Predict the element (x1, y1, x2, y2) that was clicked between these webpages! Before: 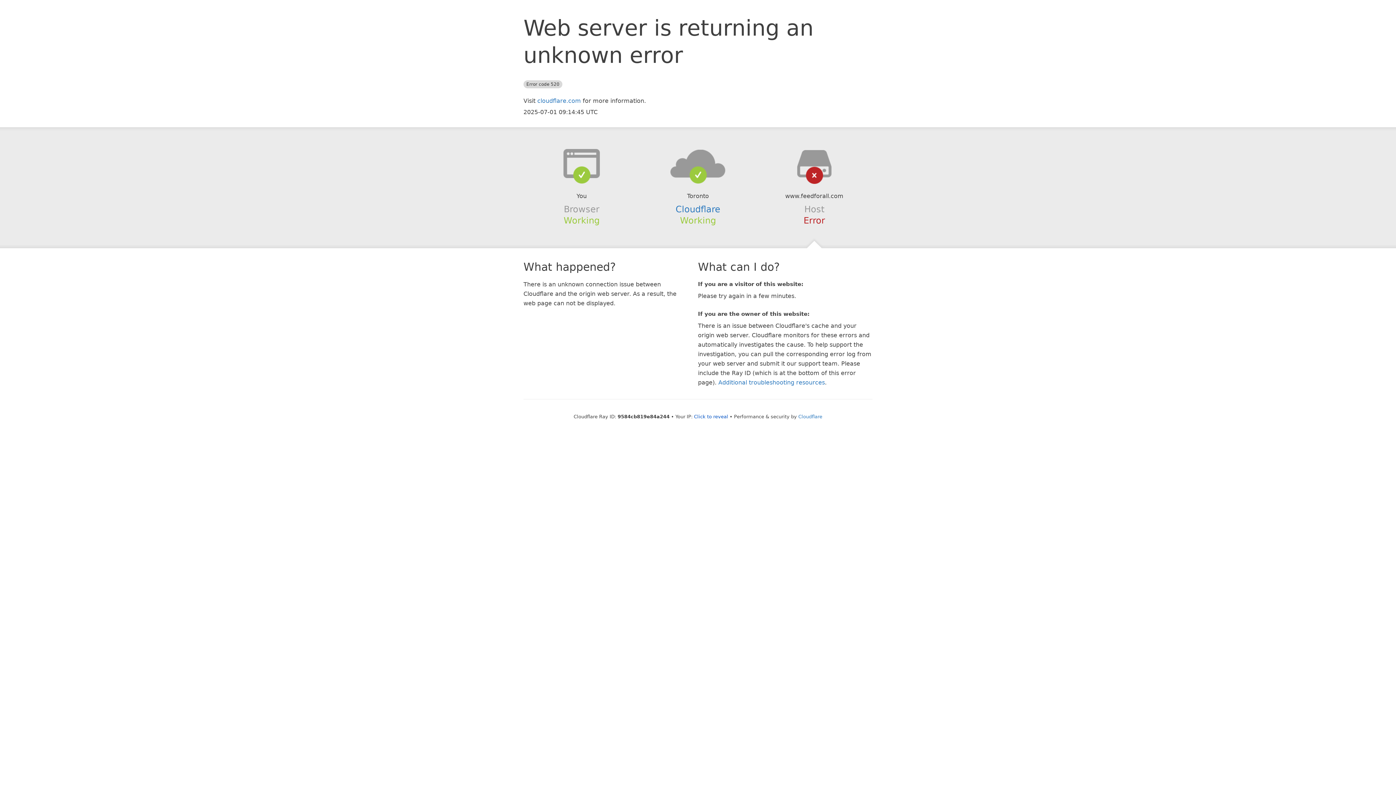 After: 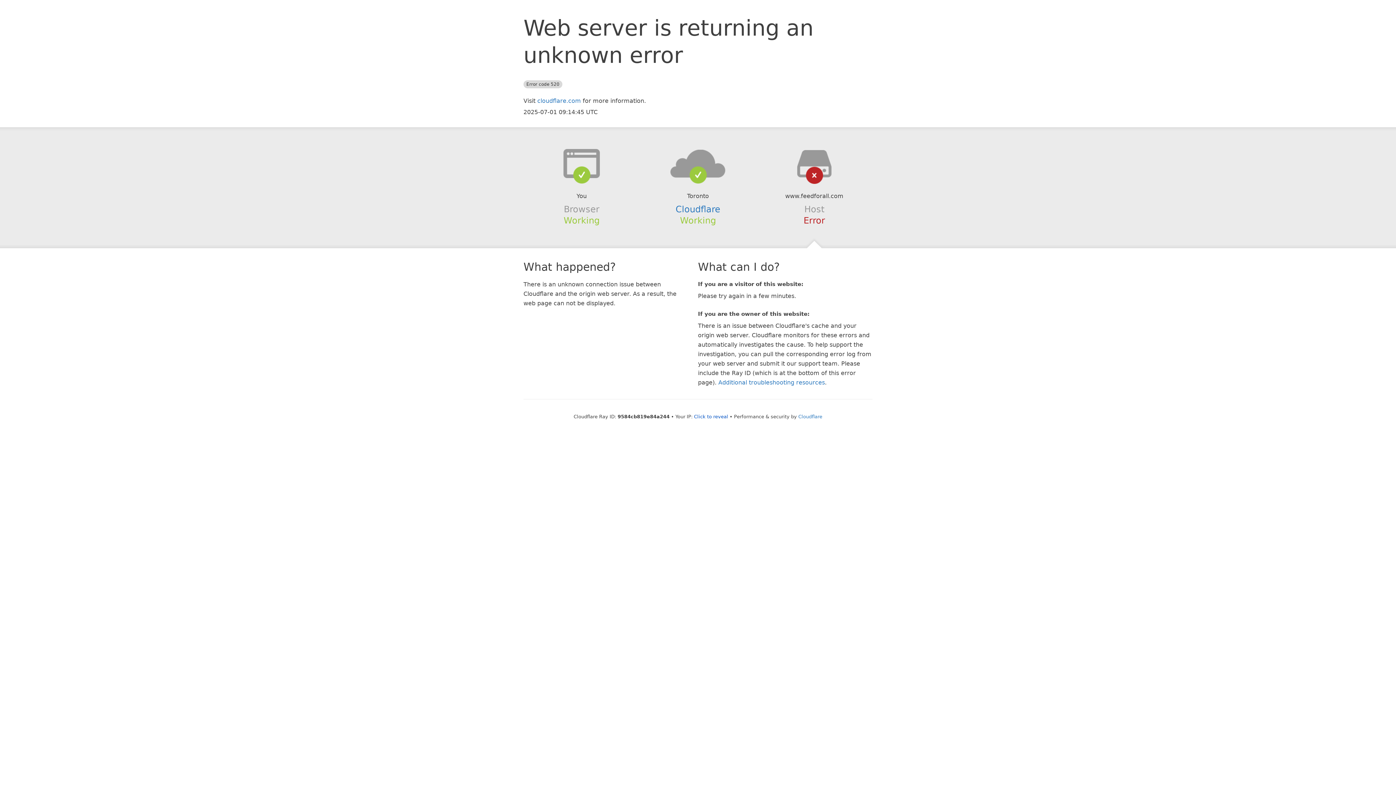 Action: bbox: (639, 148, 756, 178)